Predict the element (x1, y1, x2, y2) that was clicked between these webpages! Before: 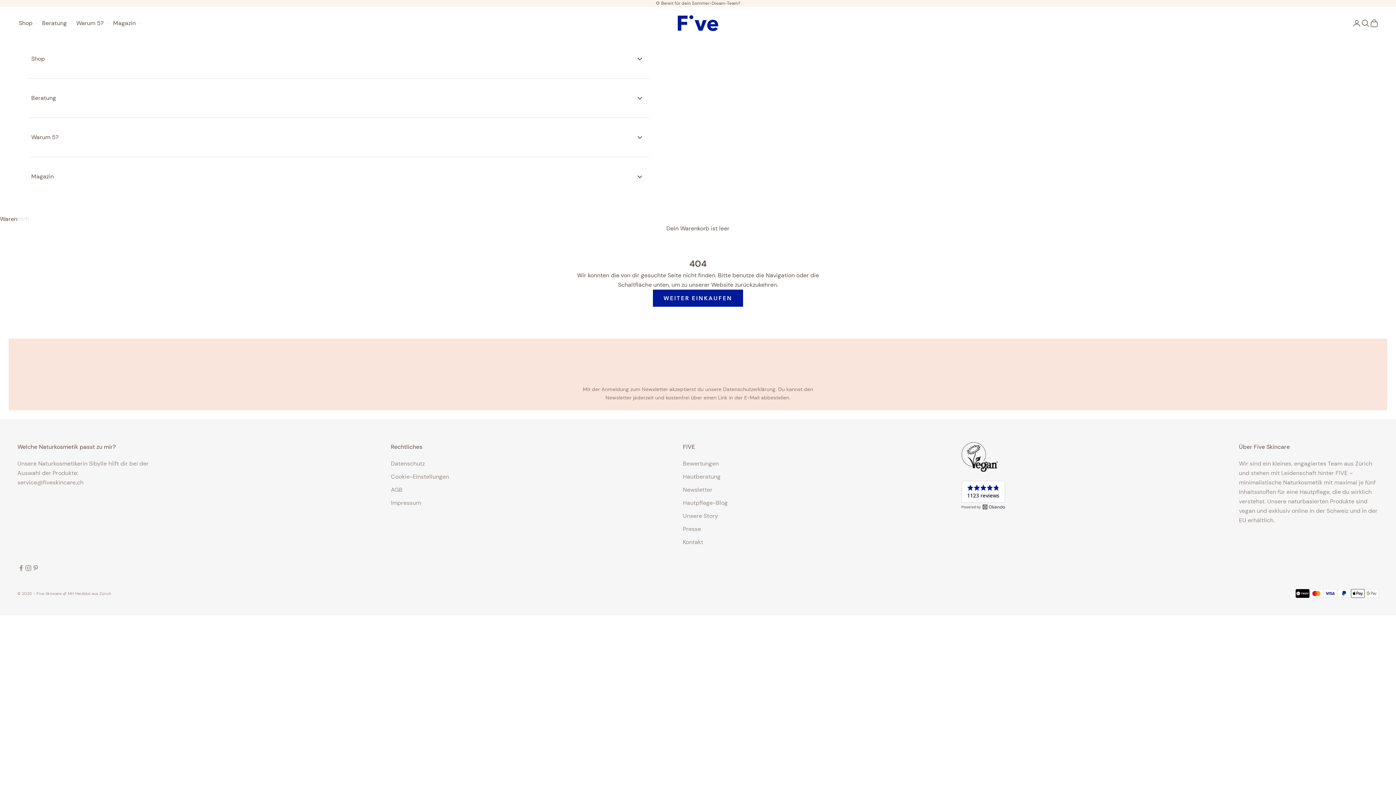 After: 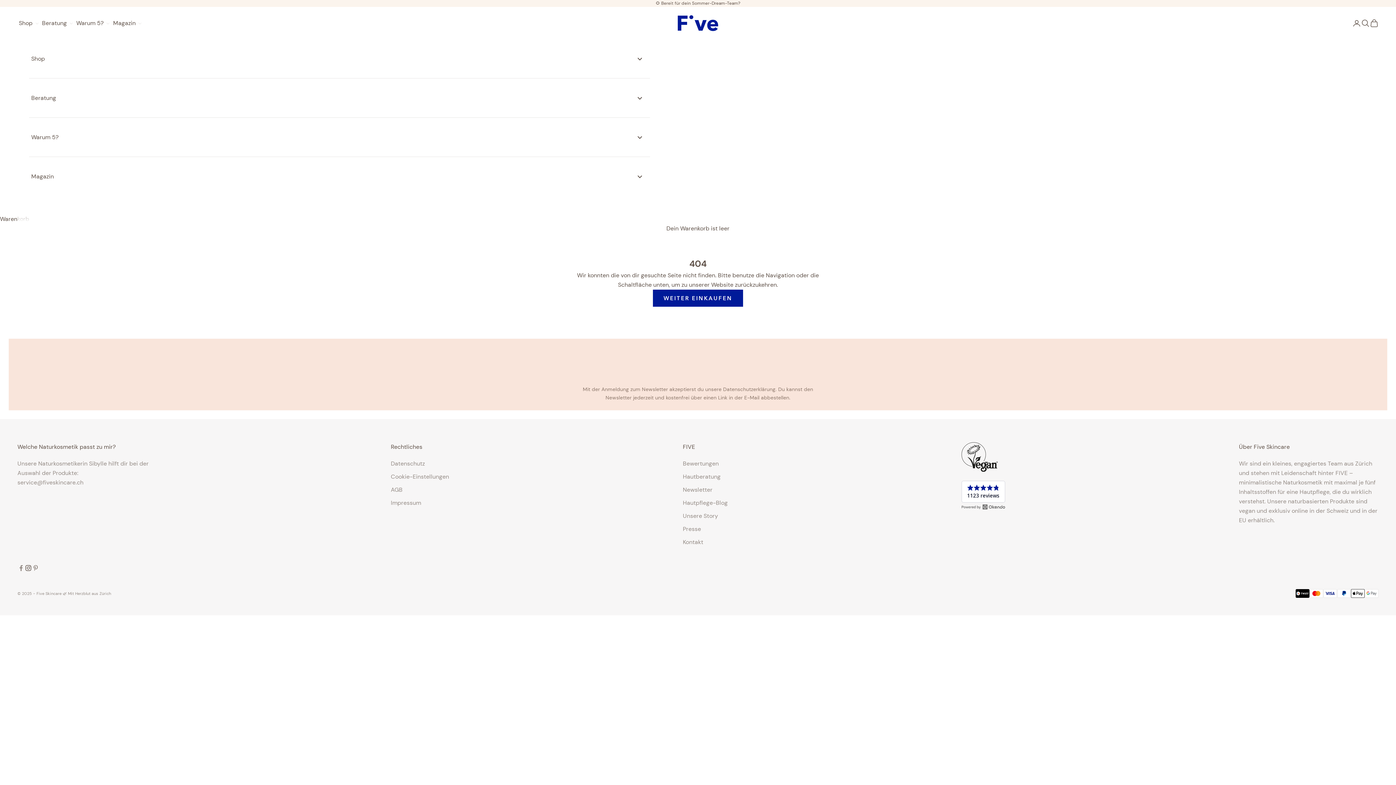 Action: label: Auf Instagram folgen bbox: (24, 564, 32, 572)